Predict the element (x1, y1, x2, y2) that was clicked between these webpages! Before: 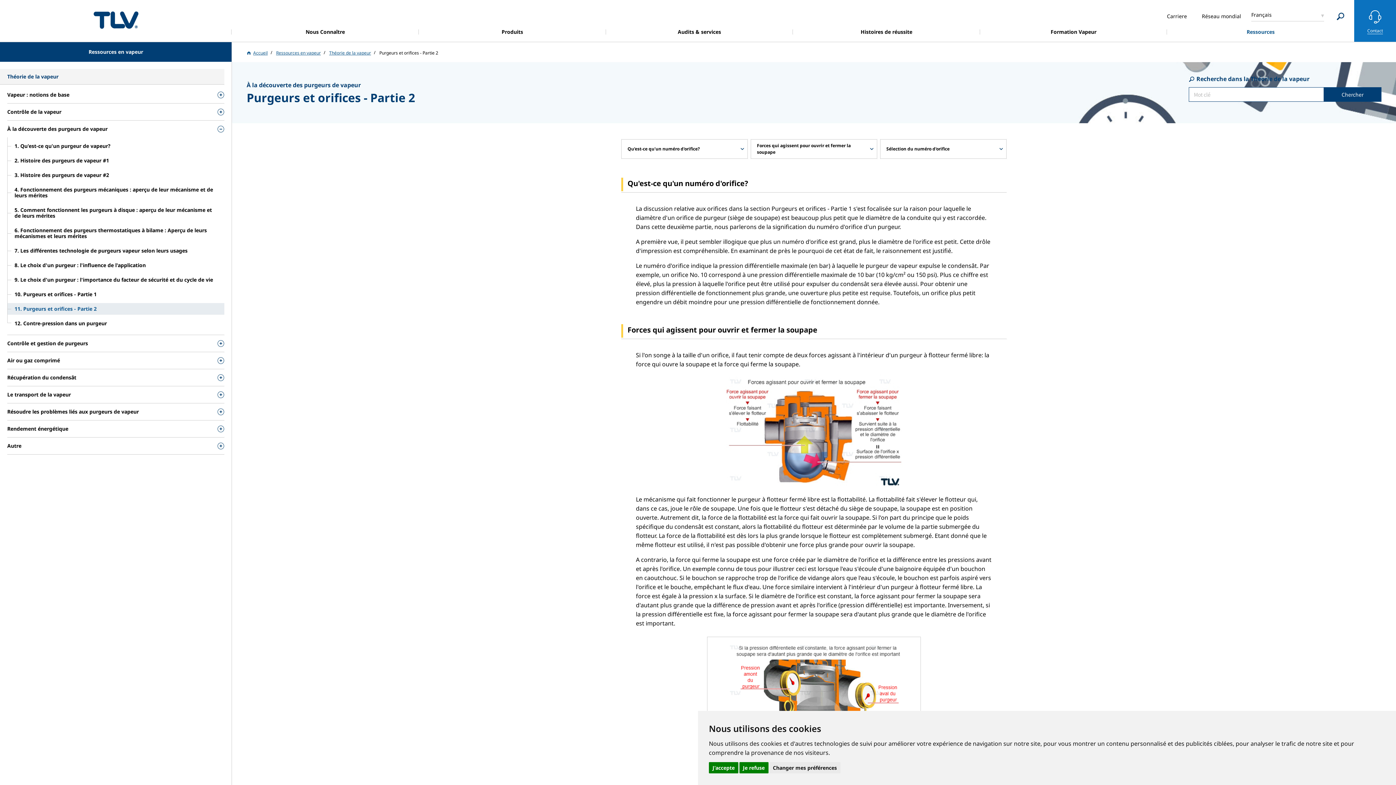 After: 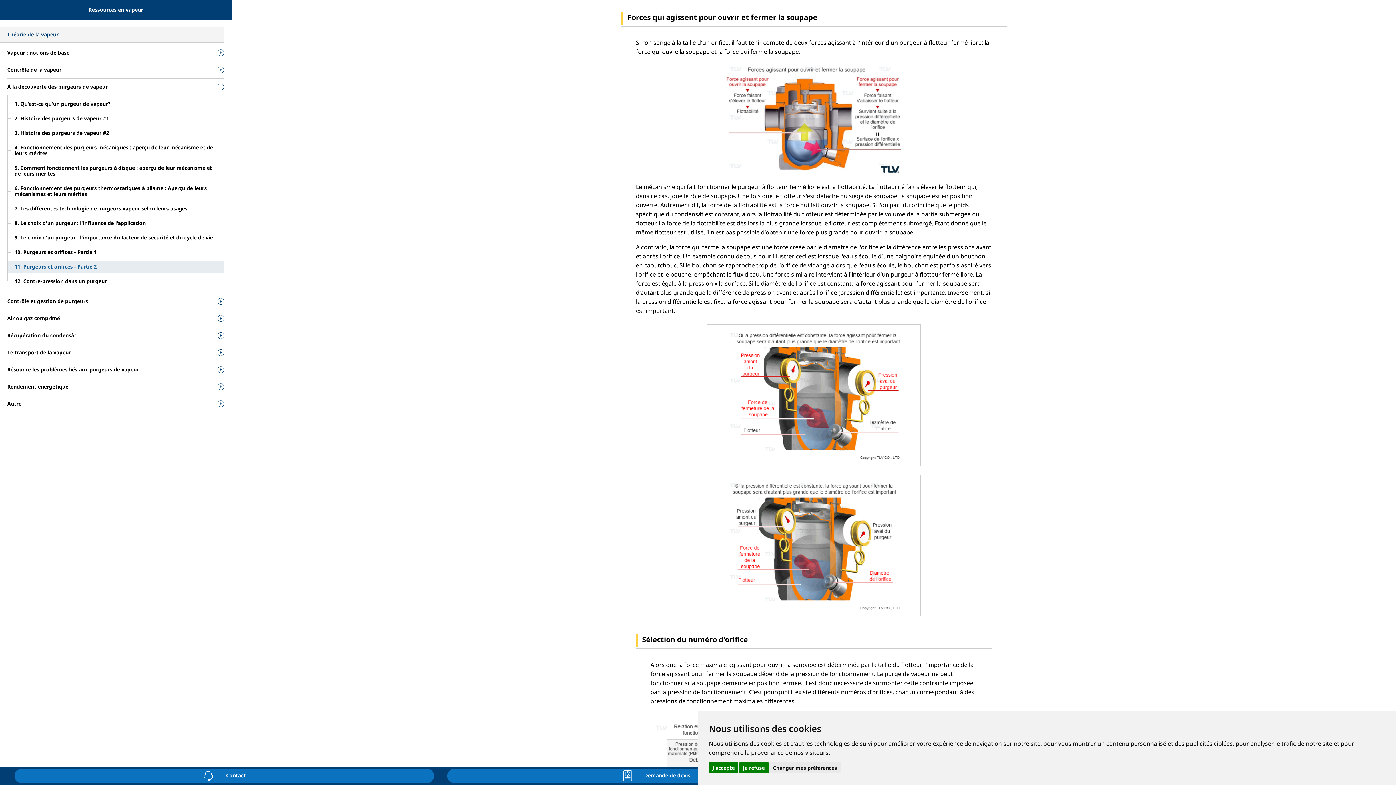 Action: label: Forces qui agissent pour ouvrir et fermer la soupape bbox: (750, 139, 877, 158)